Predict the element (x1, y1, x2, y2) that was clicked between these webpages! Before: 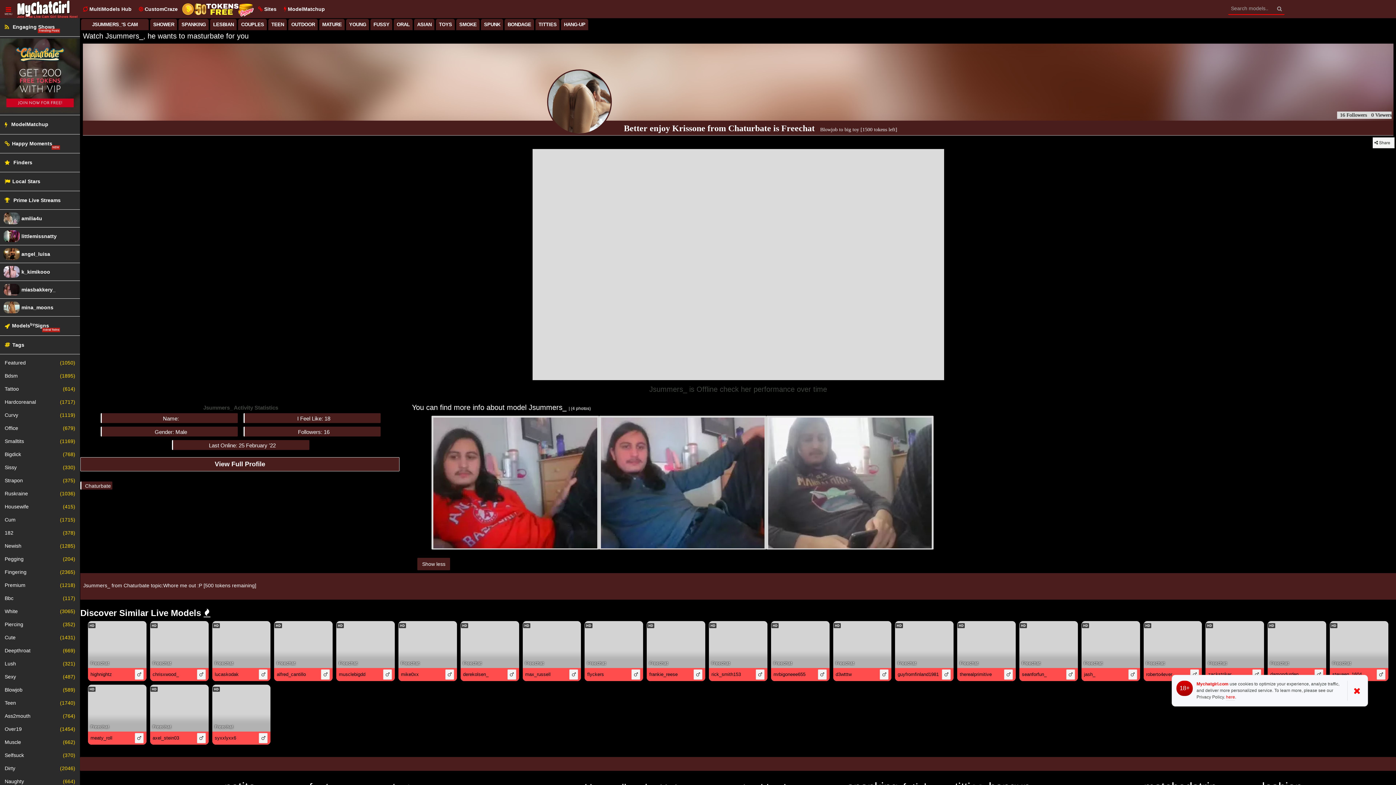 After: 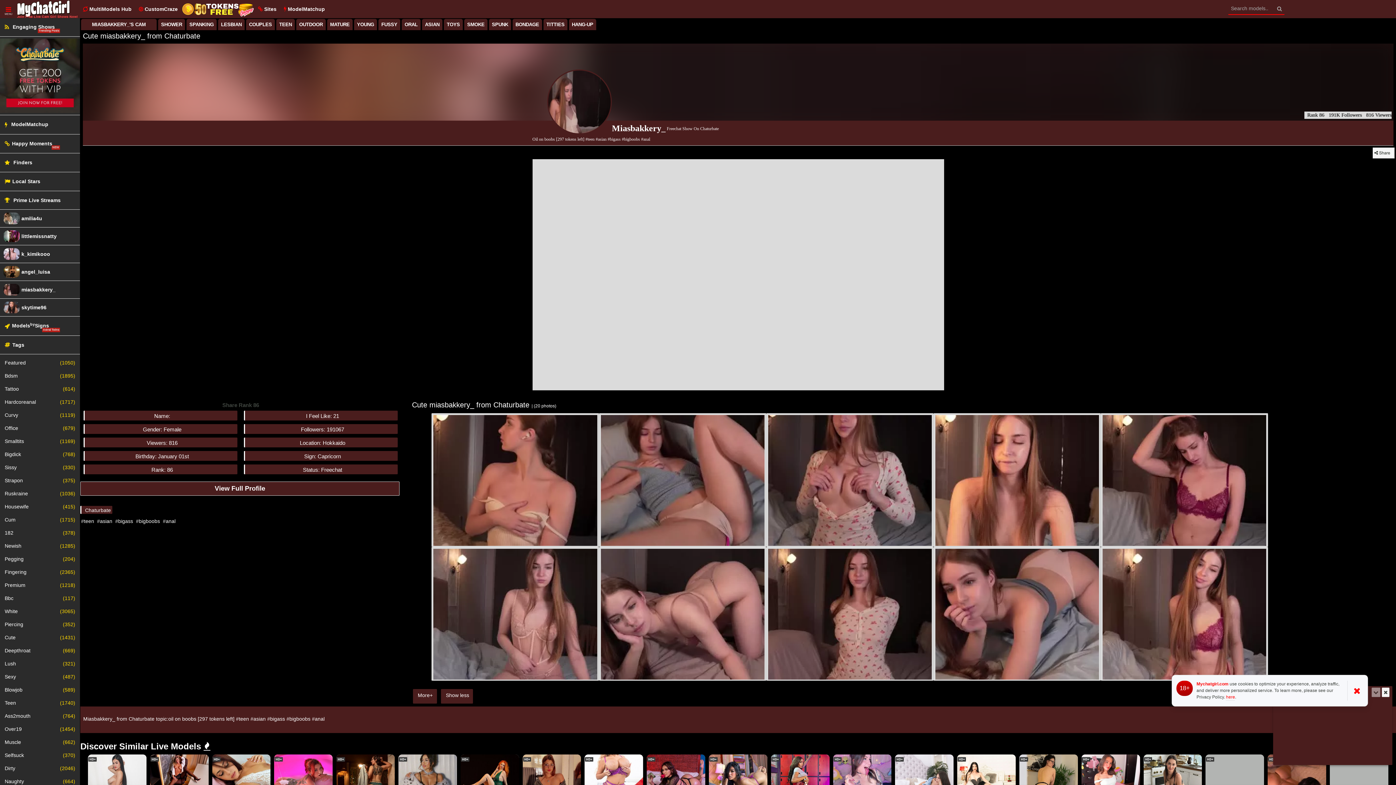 Action: bbox: (21, 287, 55, 292) label: miasbakkery_